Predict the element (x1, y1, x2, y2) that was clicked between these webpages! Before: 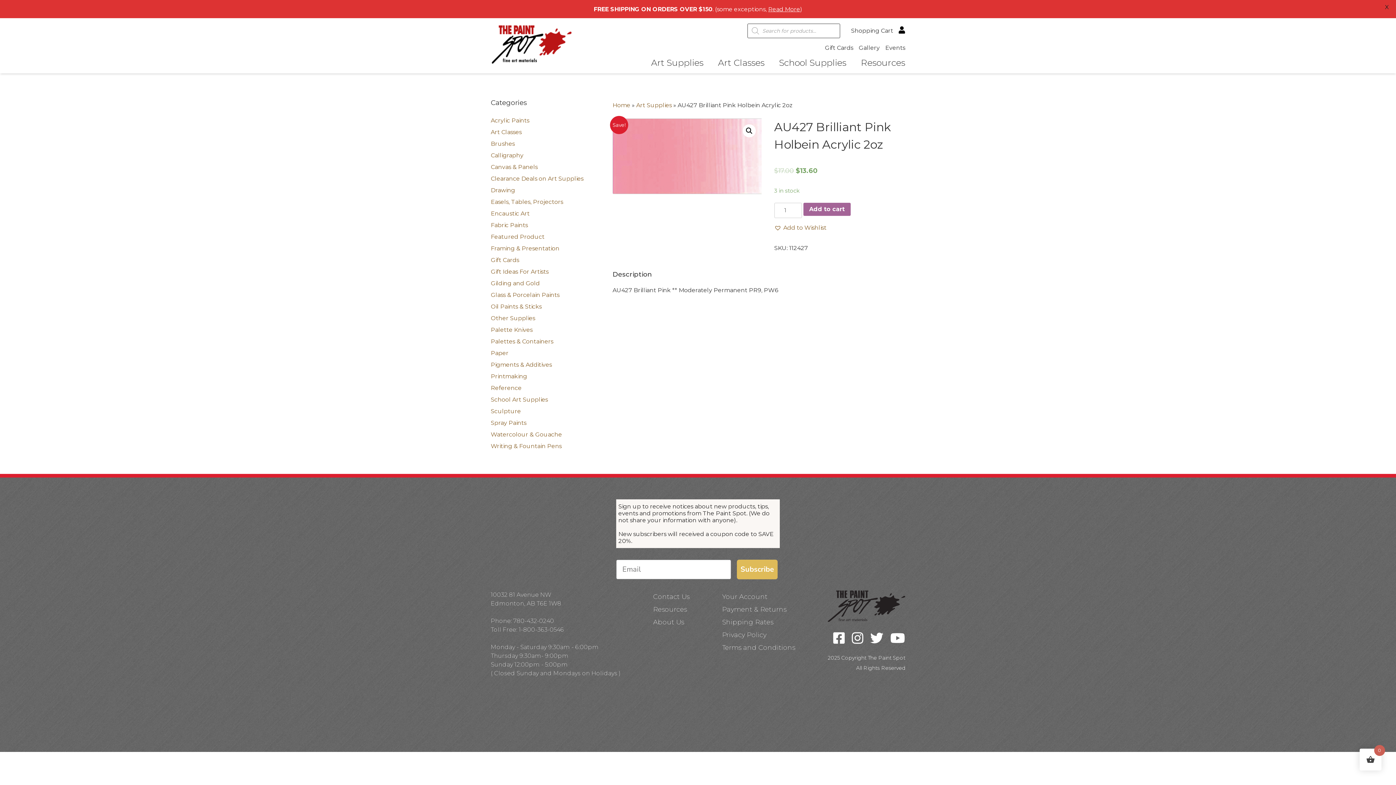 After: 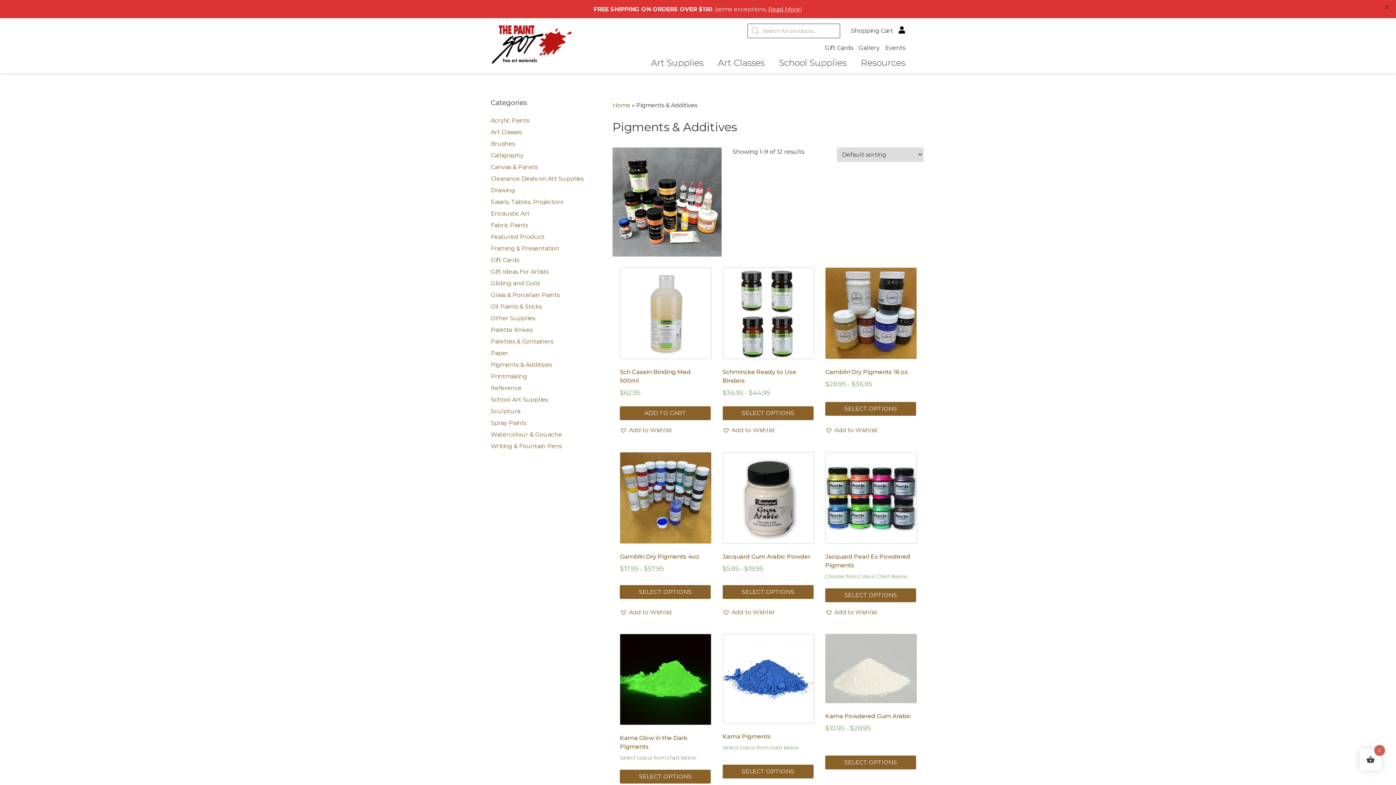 Action: bbox: (490, 361, 552, 368) label: Pigments & Additives